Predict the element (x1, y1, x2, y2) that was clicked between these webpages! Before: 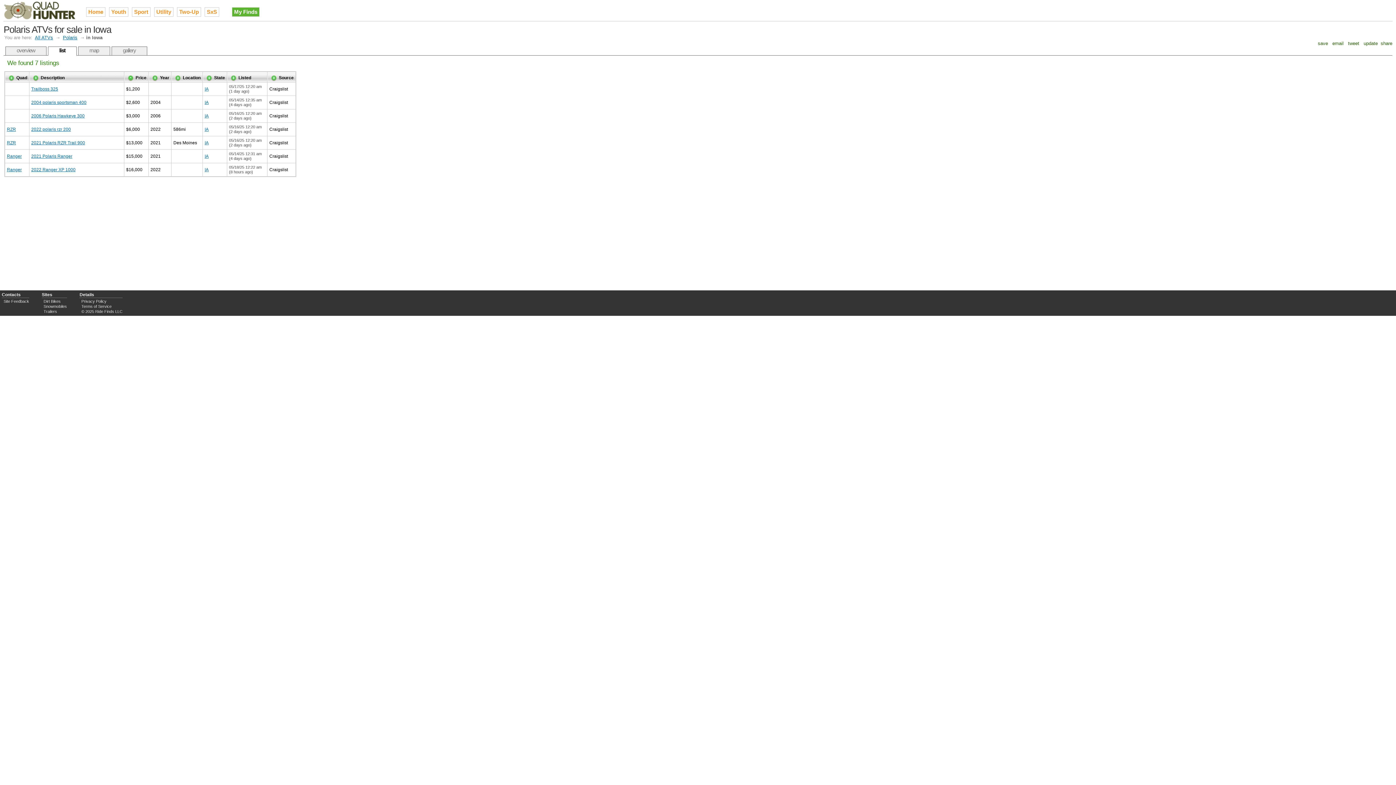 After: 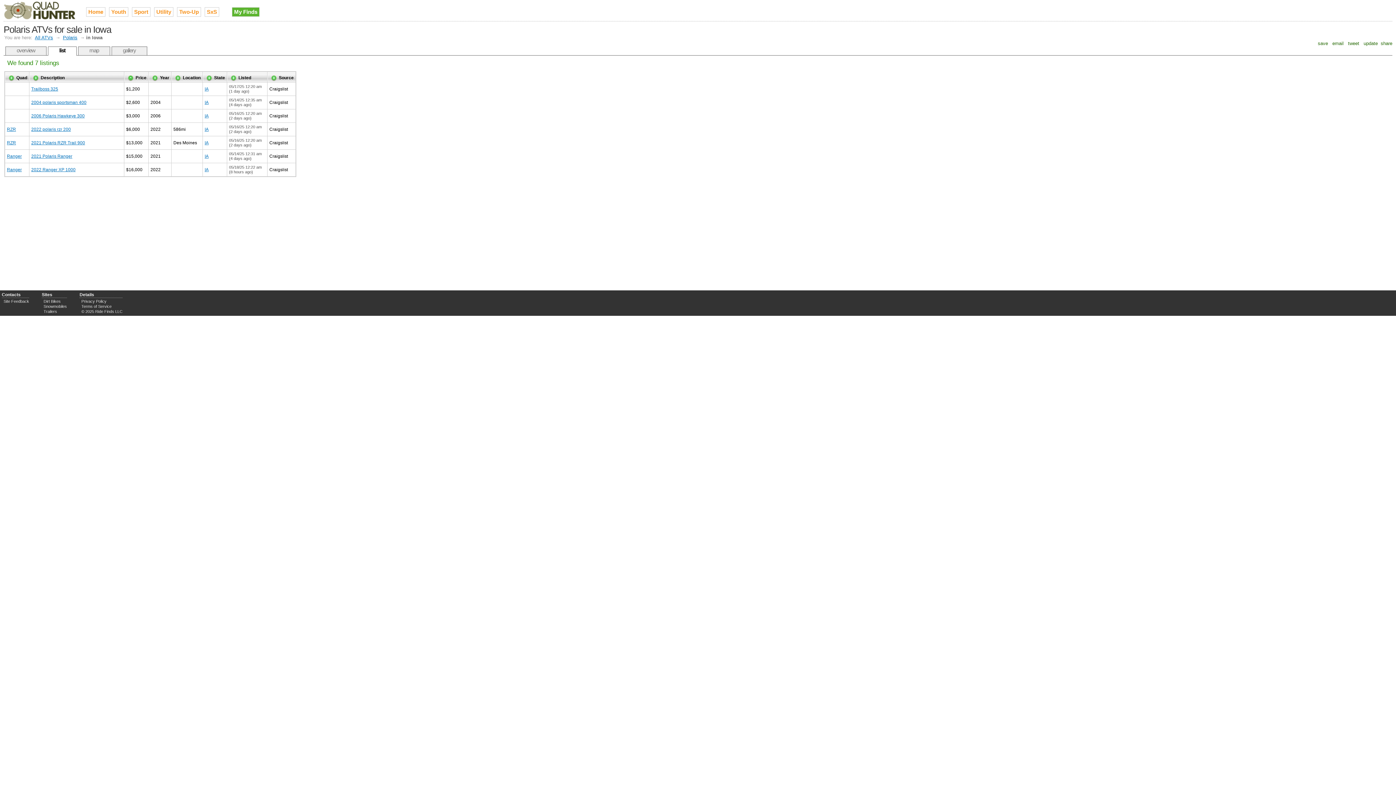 Action: bbox: (1381, 40, 1392, 46) label: share